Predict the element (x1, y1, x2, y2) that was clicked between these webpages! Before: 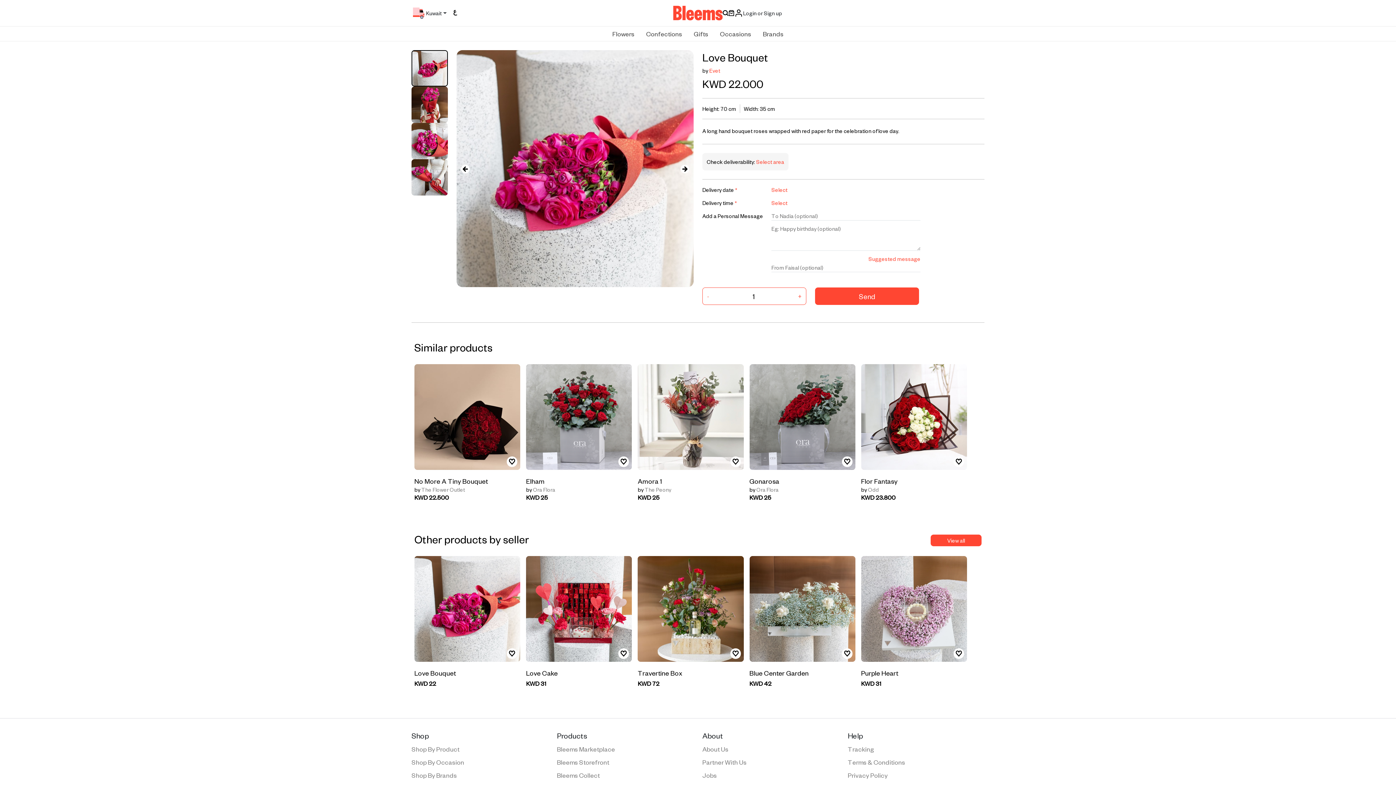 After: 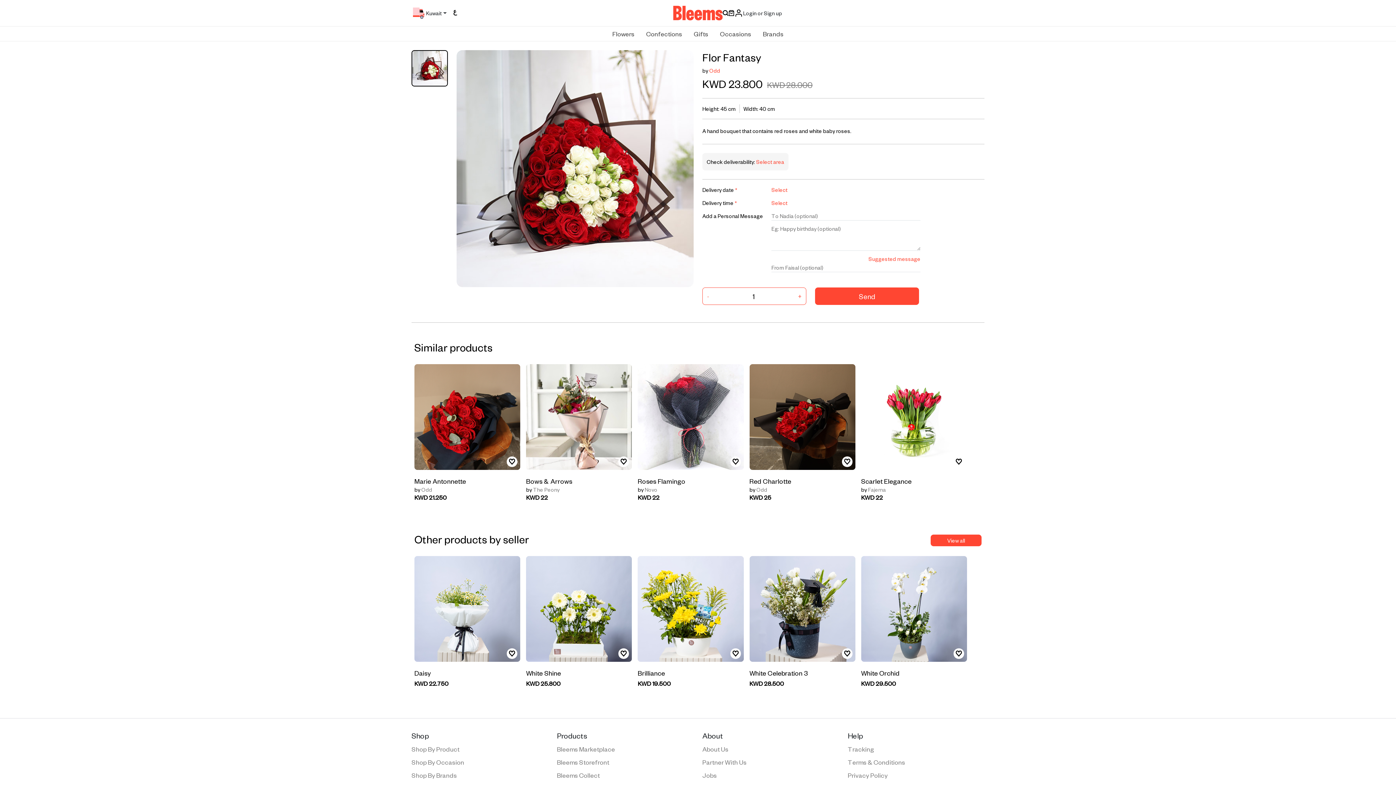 Action: bbox: (861, 413, 967, 419)